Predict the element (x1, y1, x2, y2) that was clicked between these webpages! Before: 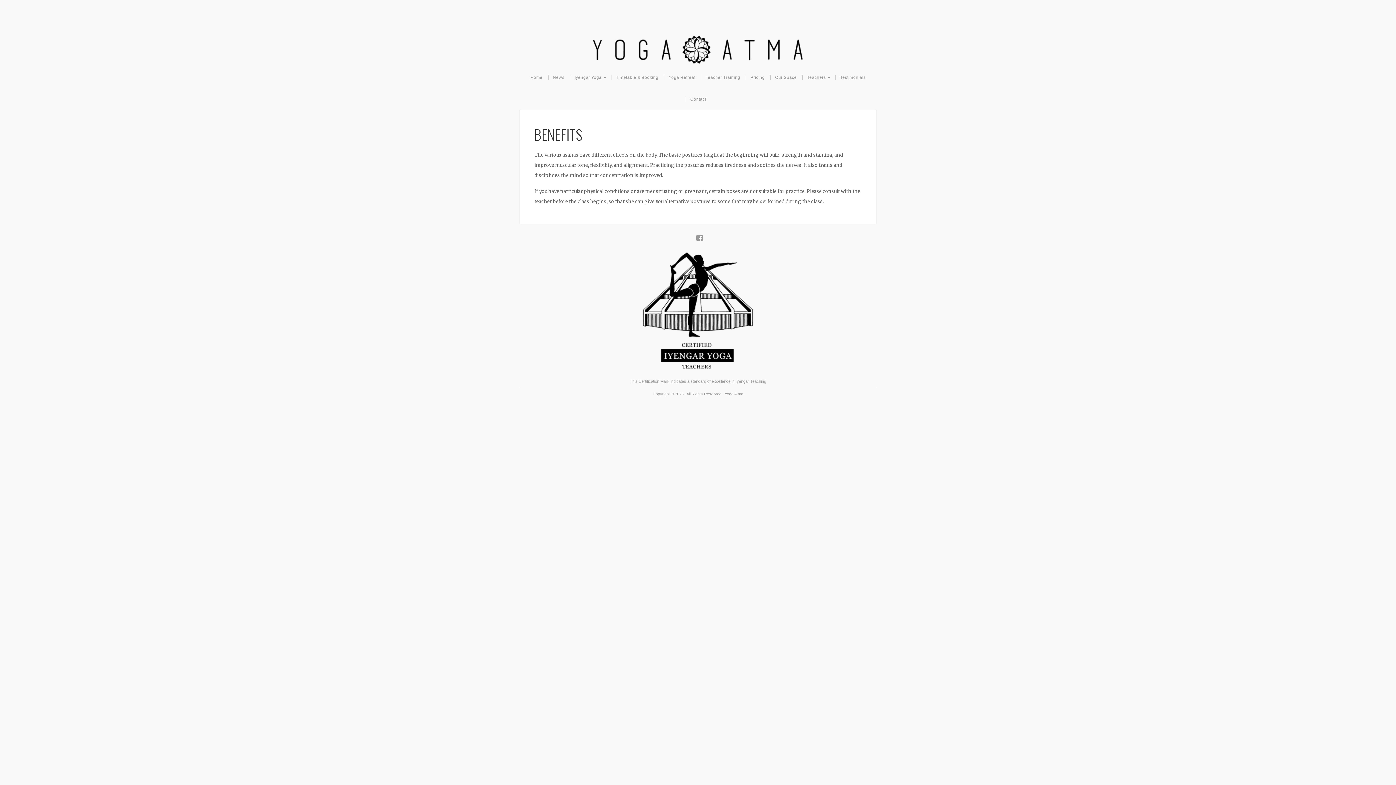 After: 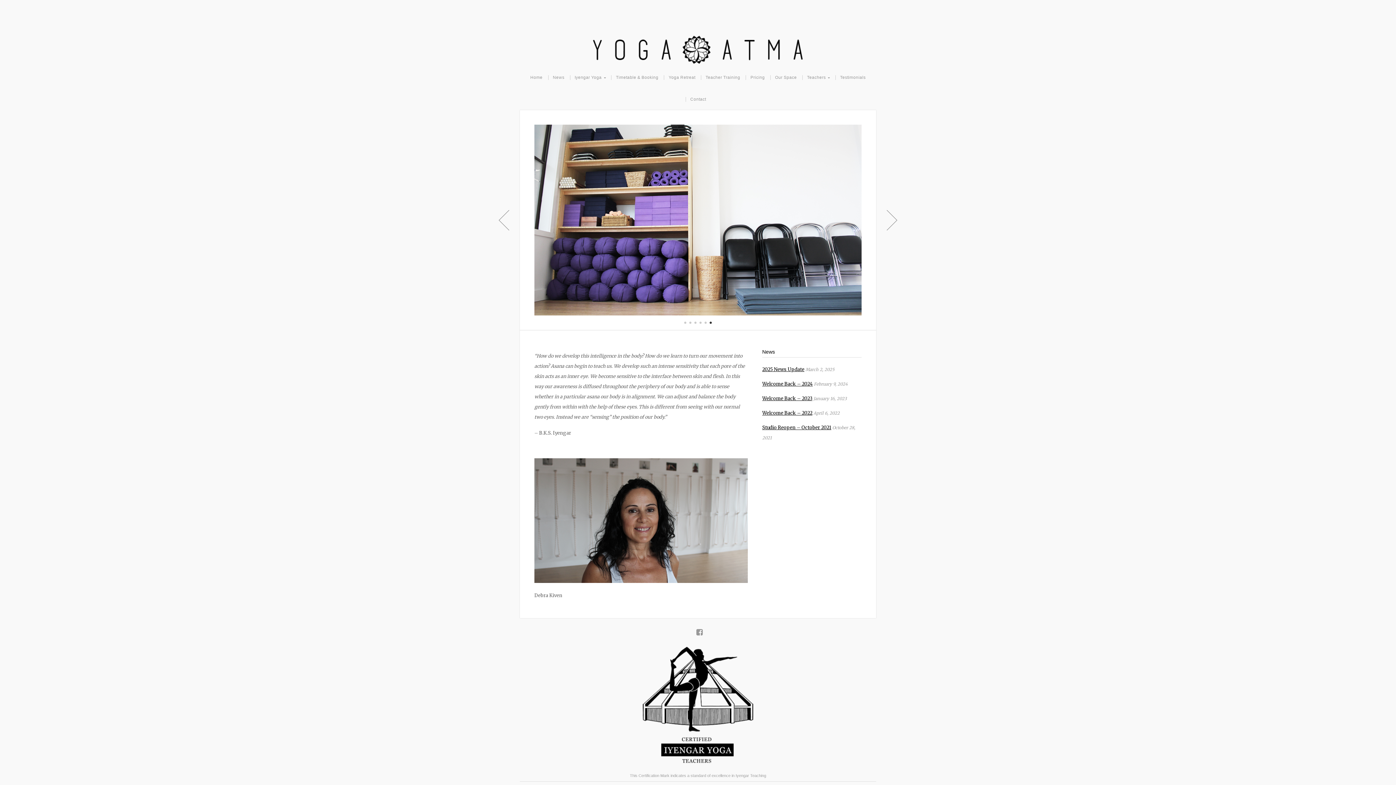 Action: label: Yoga Atma bbox: (520, 0, 876, 66)